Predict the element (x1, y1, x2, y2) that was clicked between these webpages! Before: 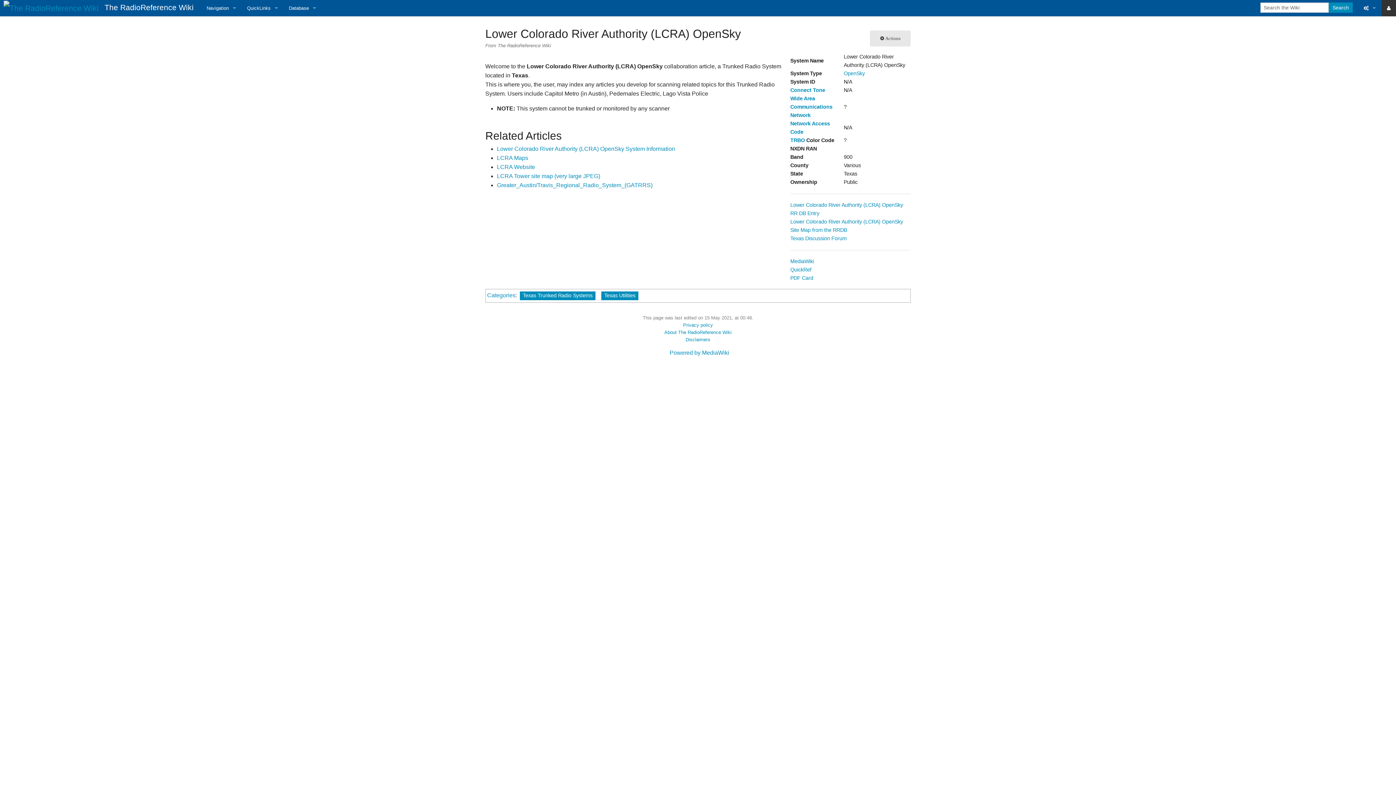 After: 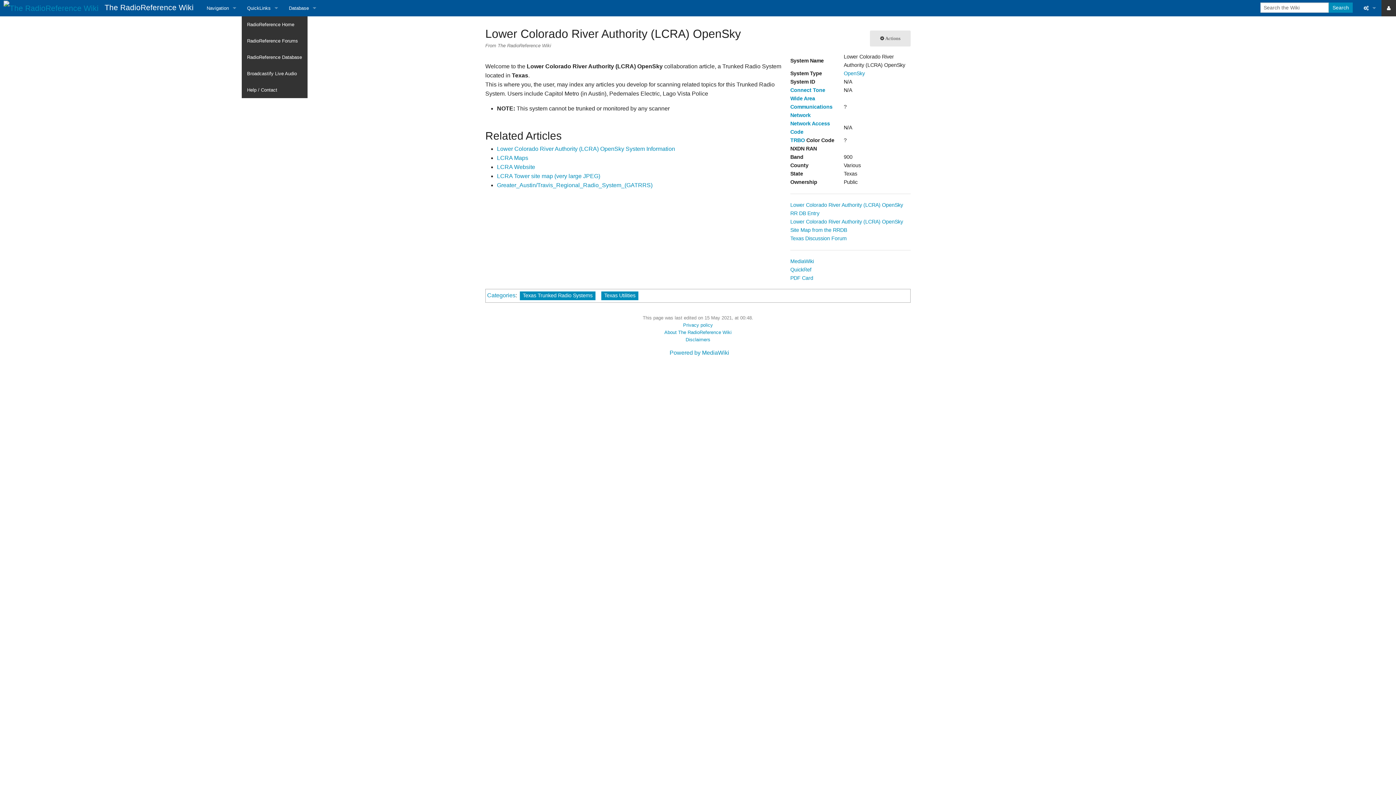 Action: label: QuickLinks bbox: (241, 0, 283, 16)